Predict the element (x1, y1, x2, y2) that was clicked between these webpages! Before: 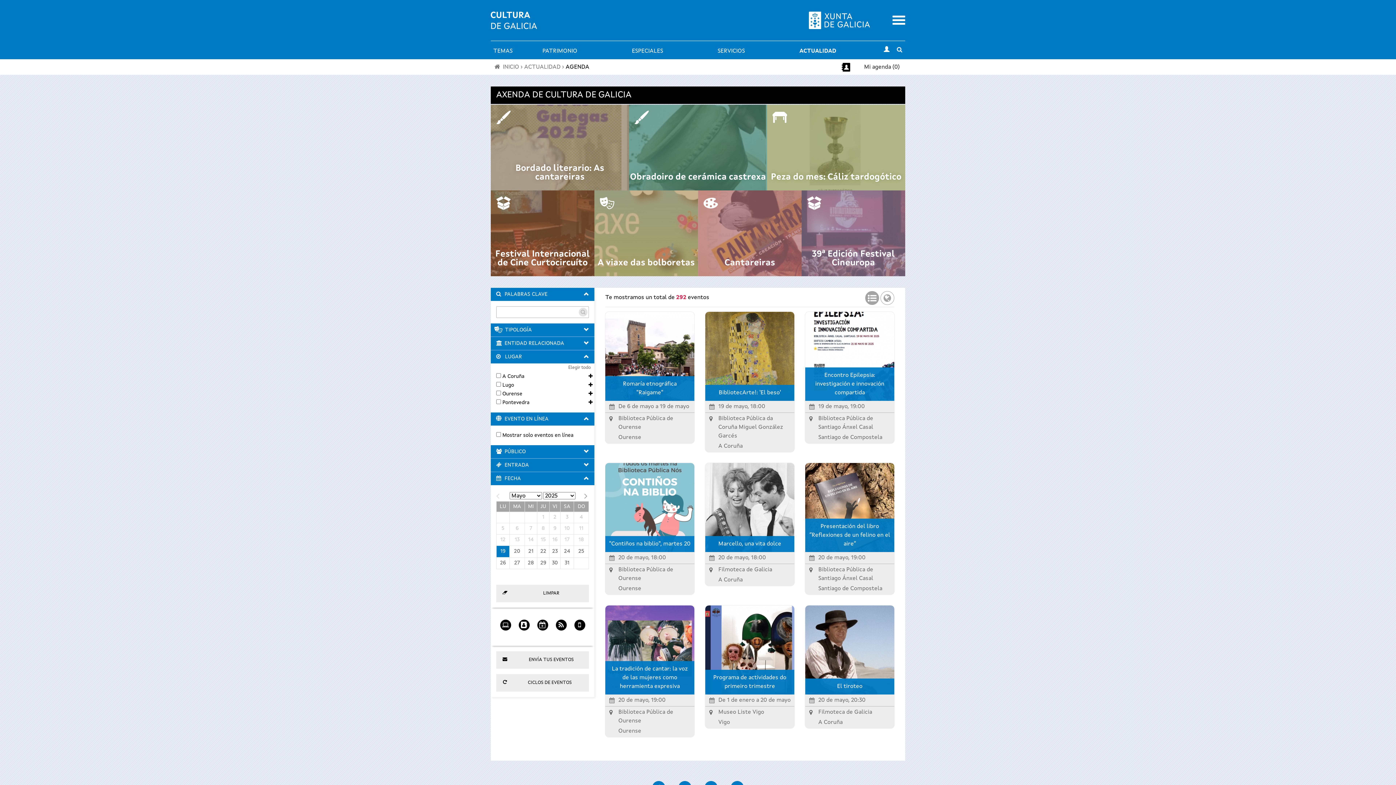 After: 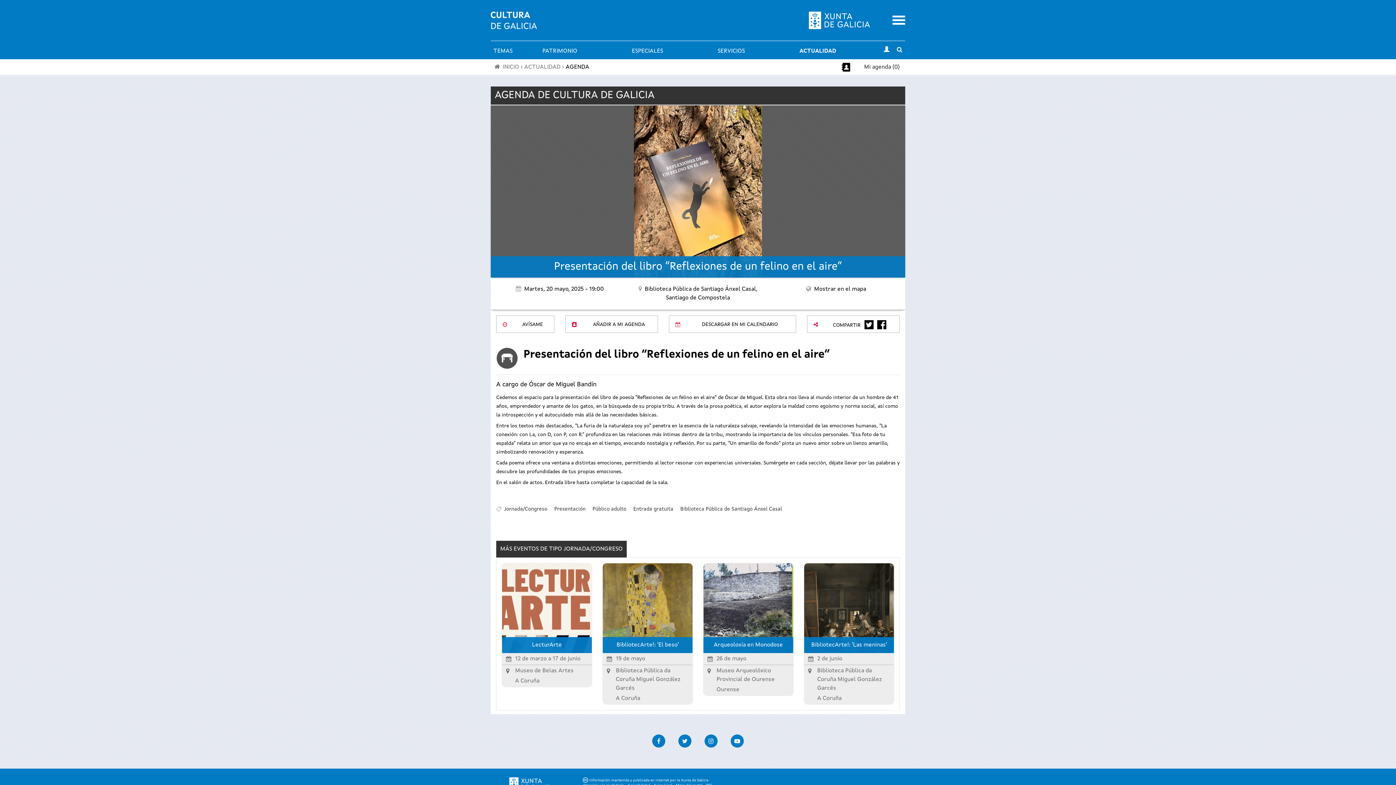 Action: bbox: (805, 518, 894, 552) label: Presentación del libro “Reflexiones de un felino en el aire”